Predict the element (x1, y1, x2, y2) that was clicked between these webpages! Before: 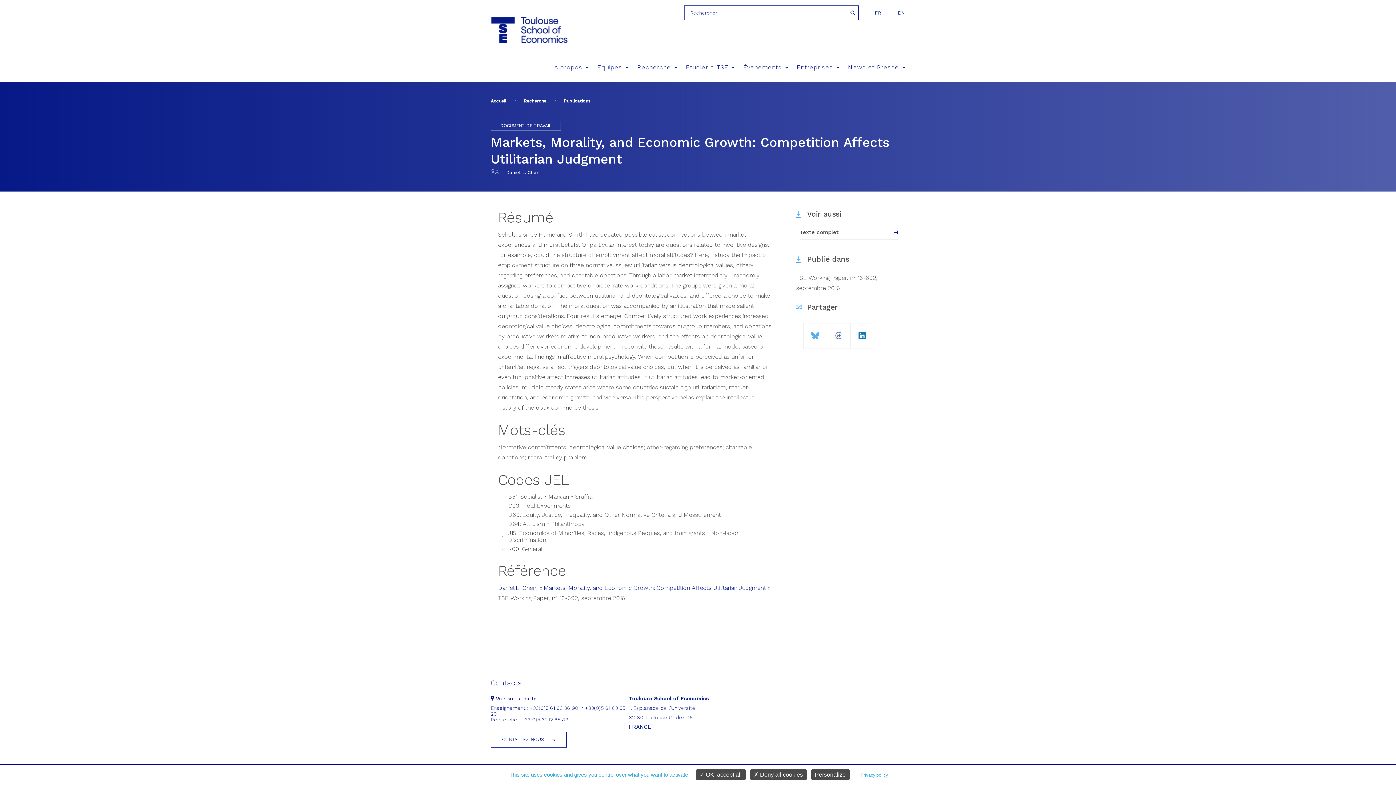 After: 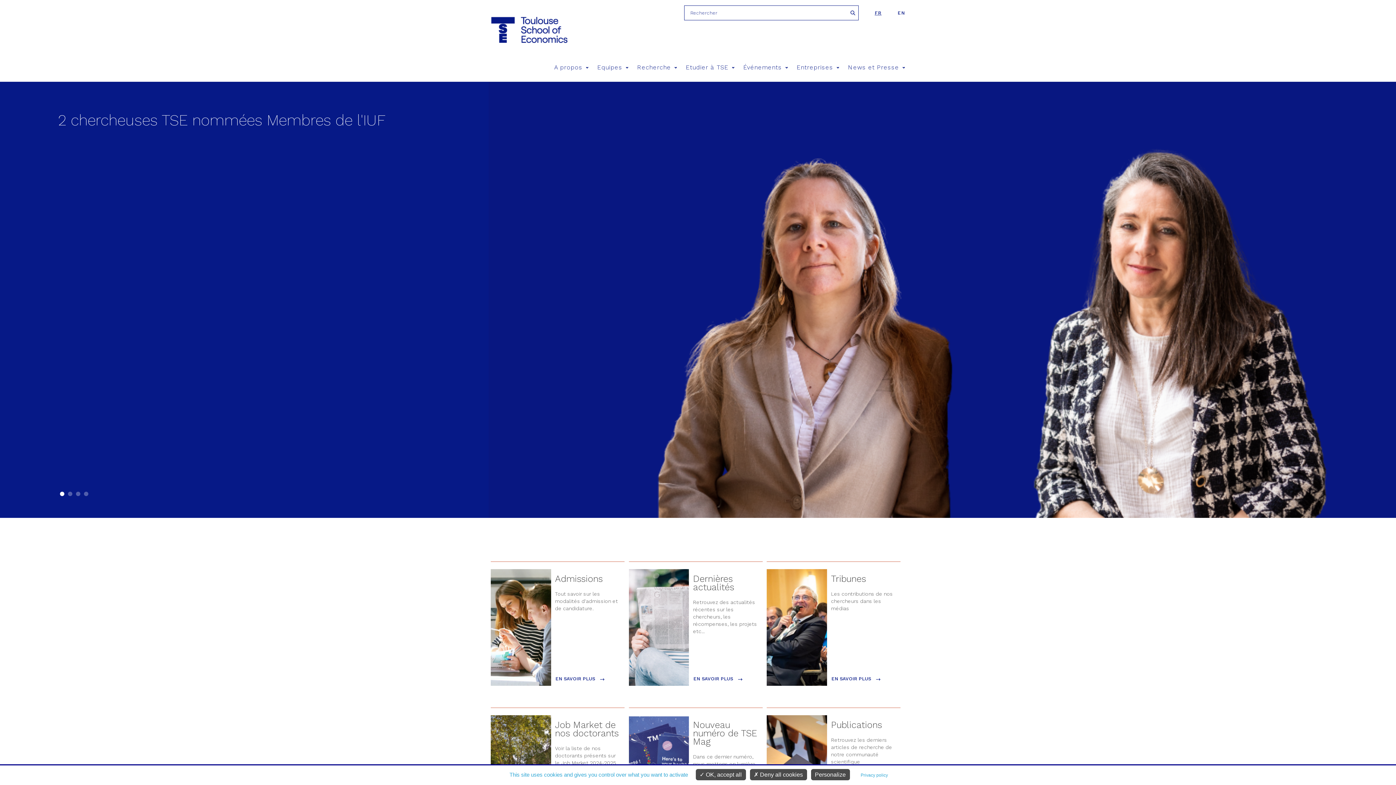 Action: label: Accueil bbox: (490, 98, 506, 103)